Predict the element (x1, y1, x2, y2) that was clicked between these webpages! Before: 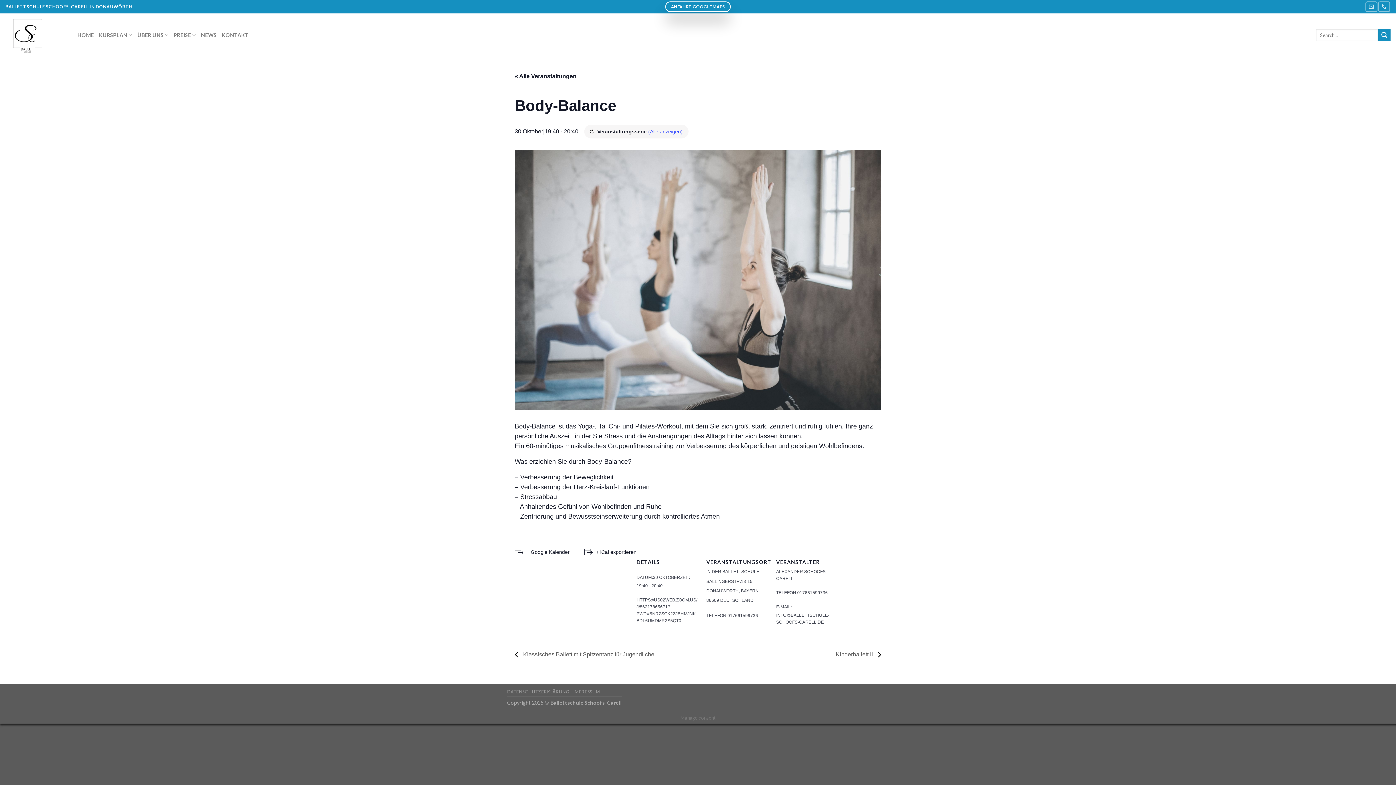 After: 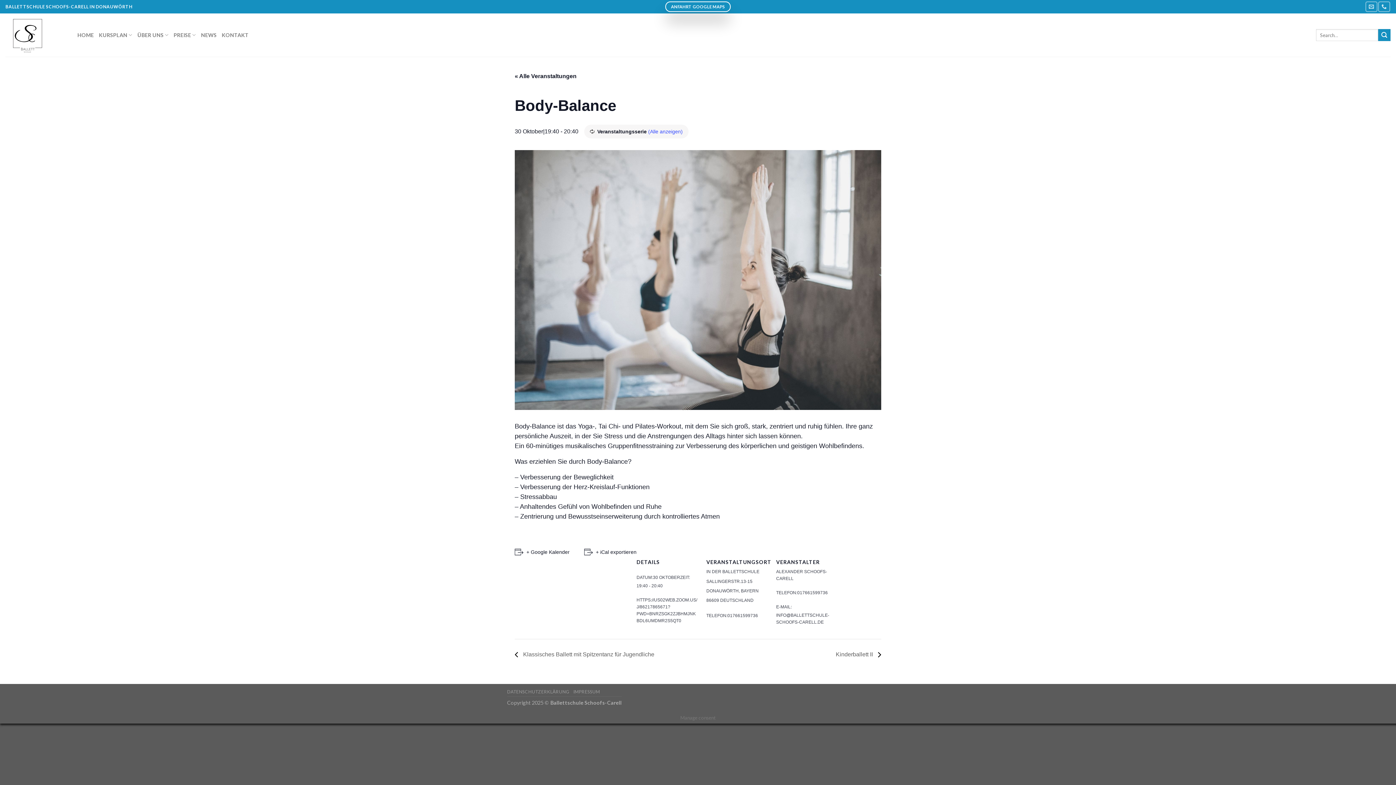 Action: label: + Google Kalender bbox: (514, 548, 569, 556)